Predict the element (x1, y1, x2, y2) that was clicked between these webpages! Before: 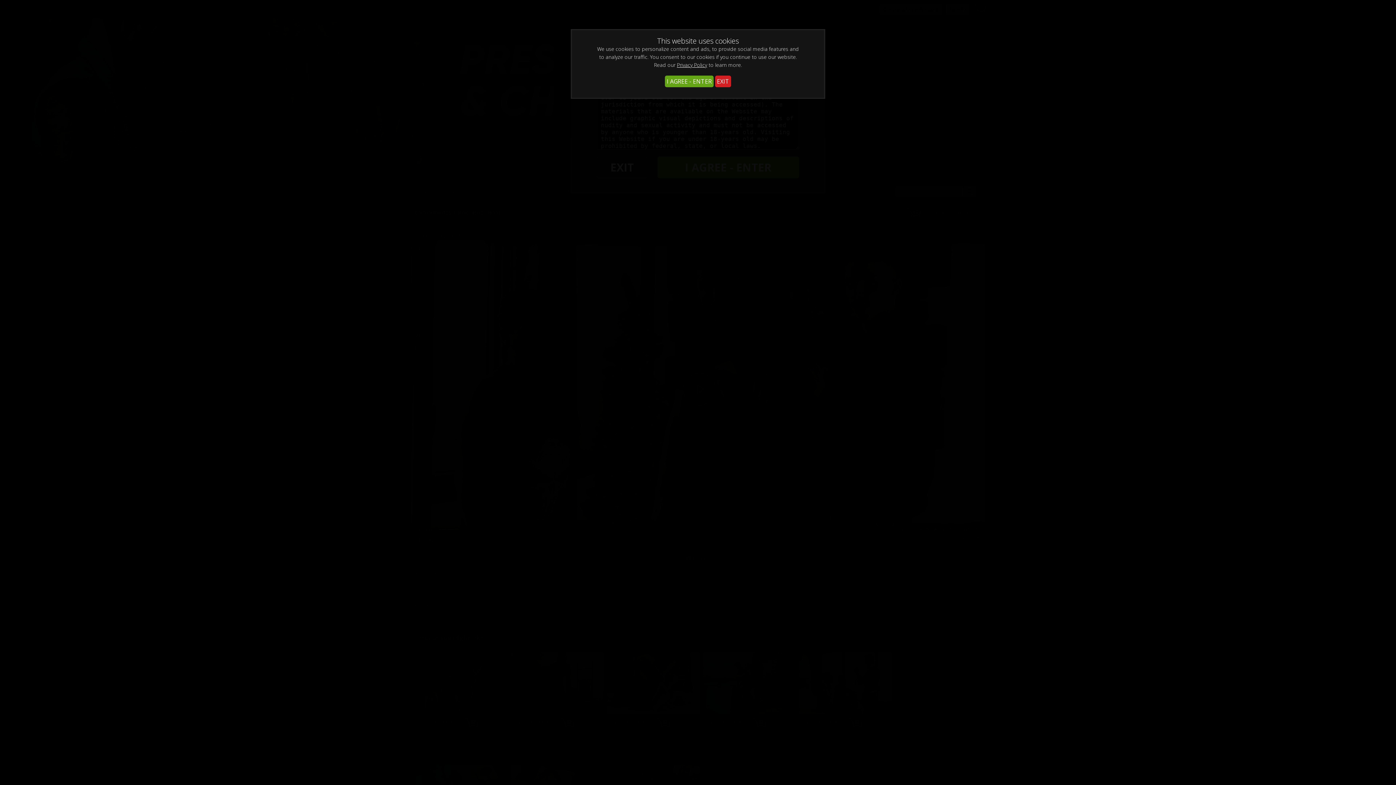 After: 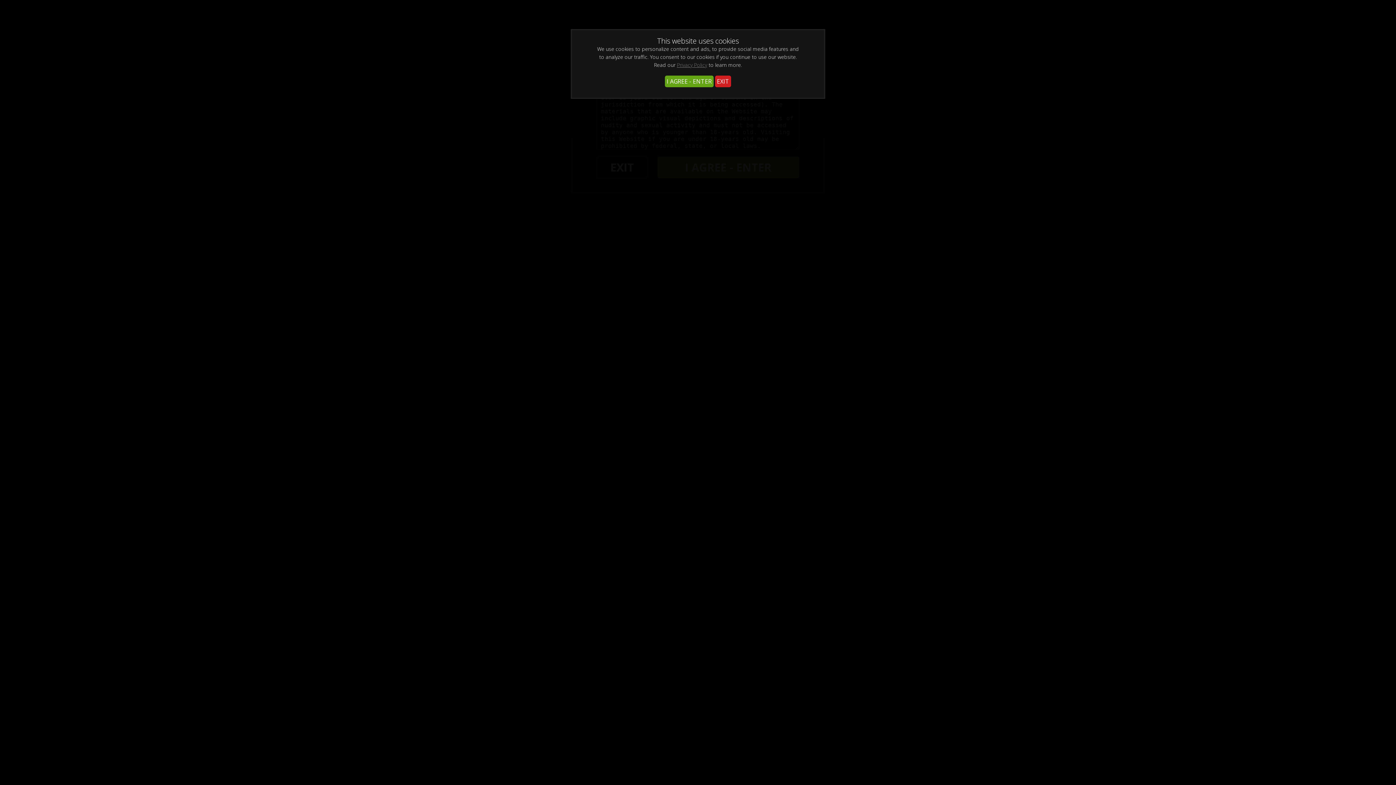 Action: label: Privacy Policy bbox: (677, 61, 707, 68)